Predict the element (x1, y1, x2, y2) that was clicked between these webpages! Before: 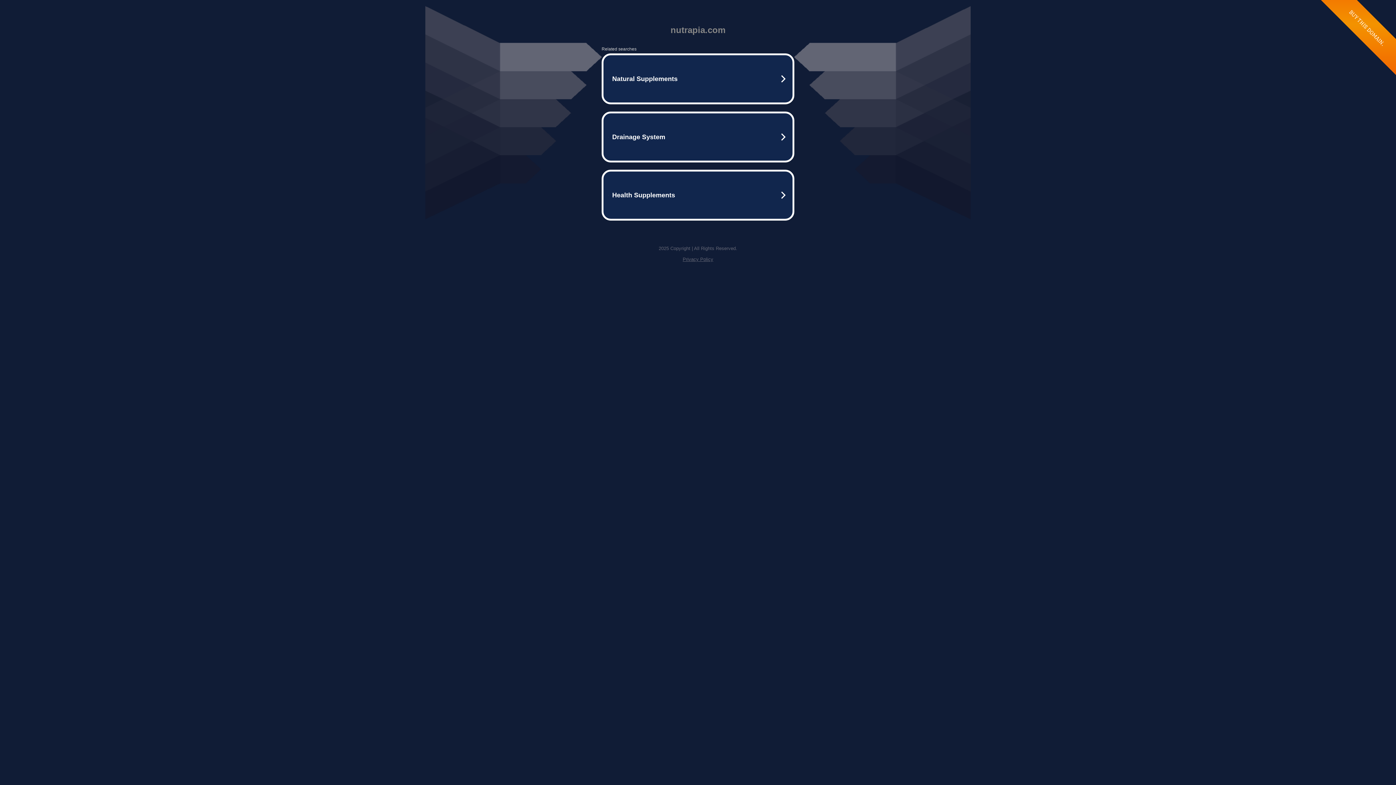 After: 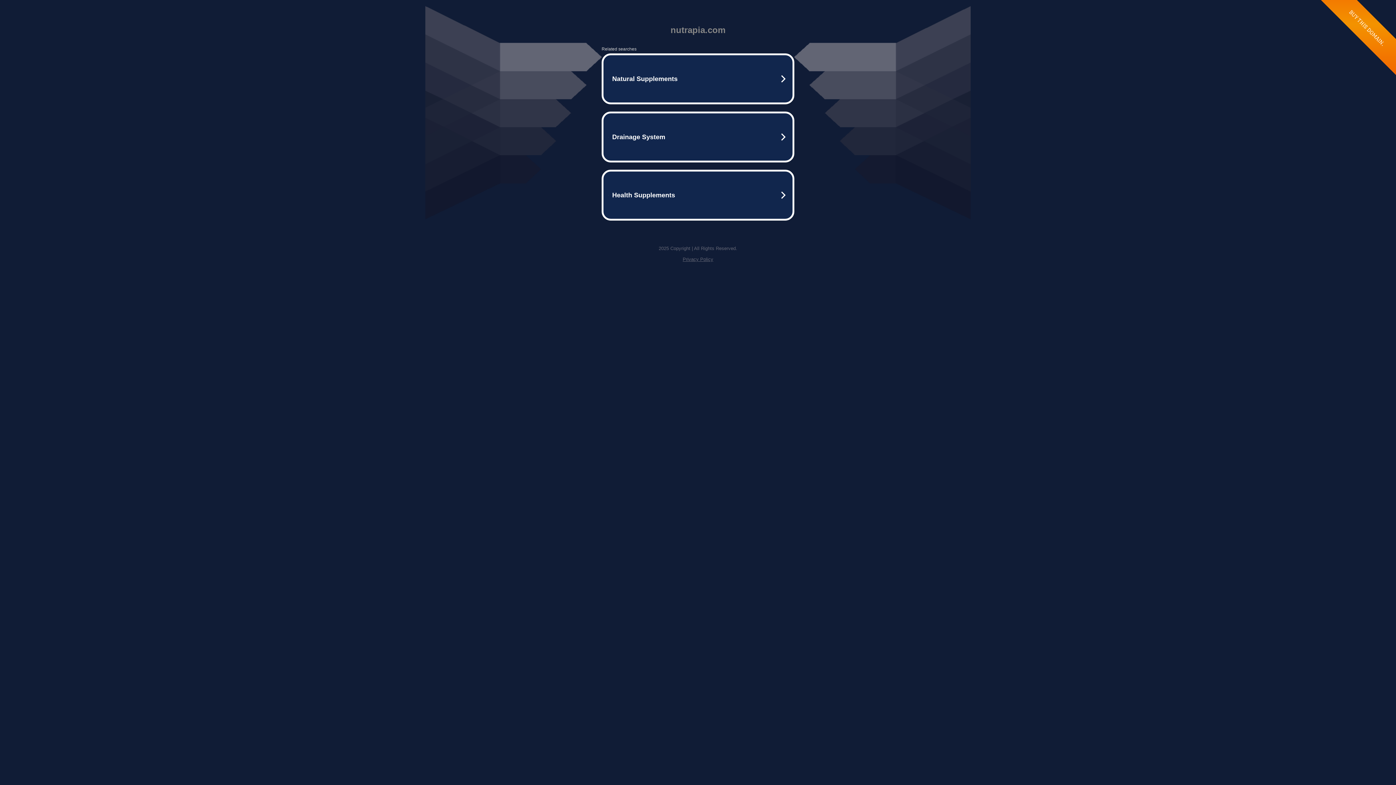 Action: bbox: (682, 256, 713, 262) label: Privacy Policy